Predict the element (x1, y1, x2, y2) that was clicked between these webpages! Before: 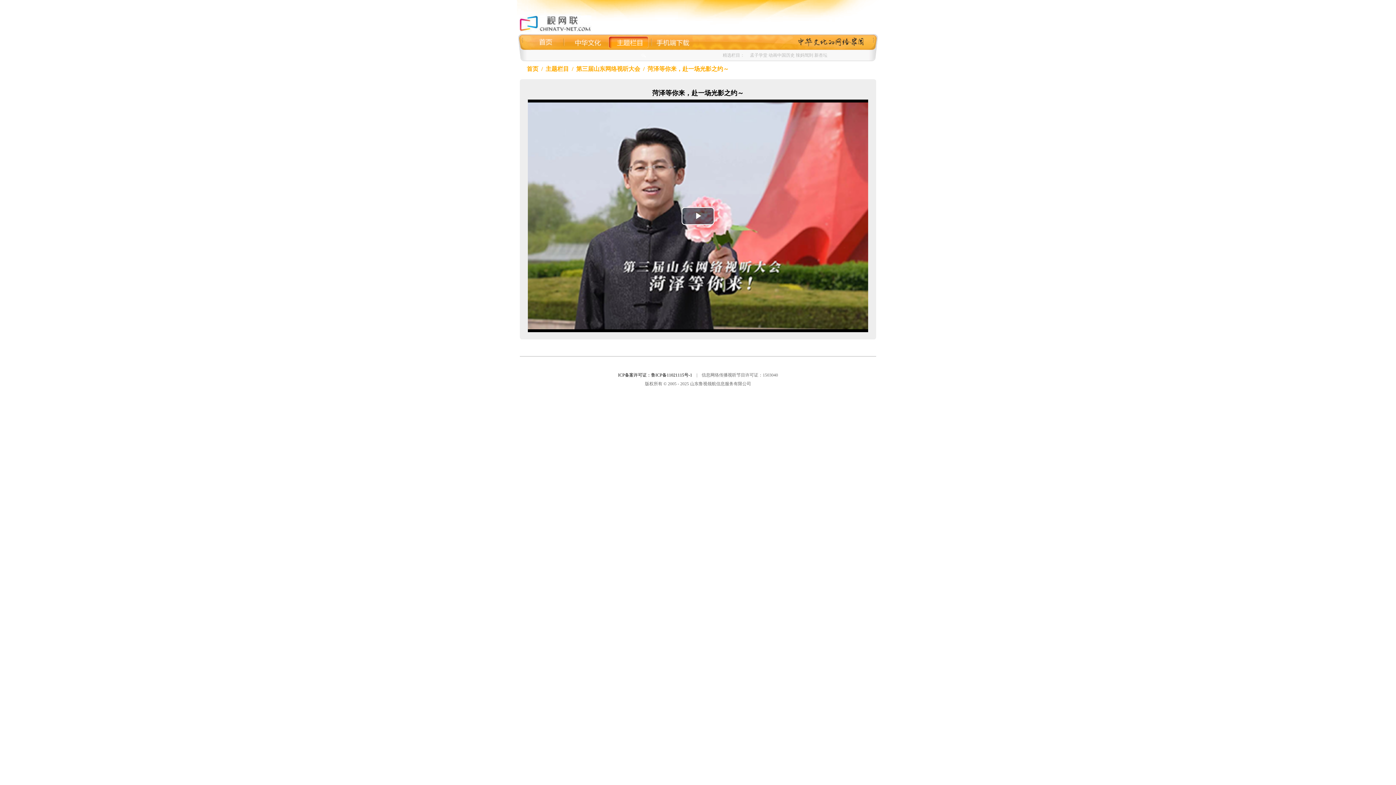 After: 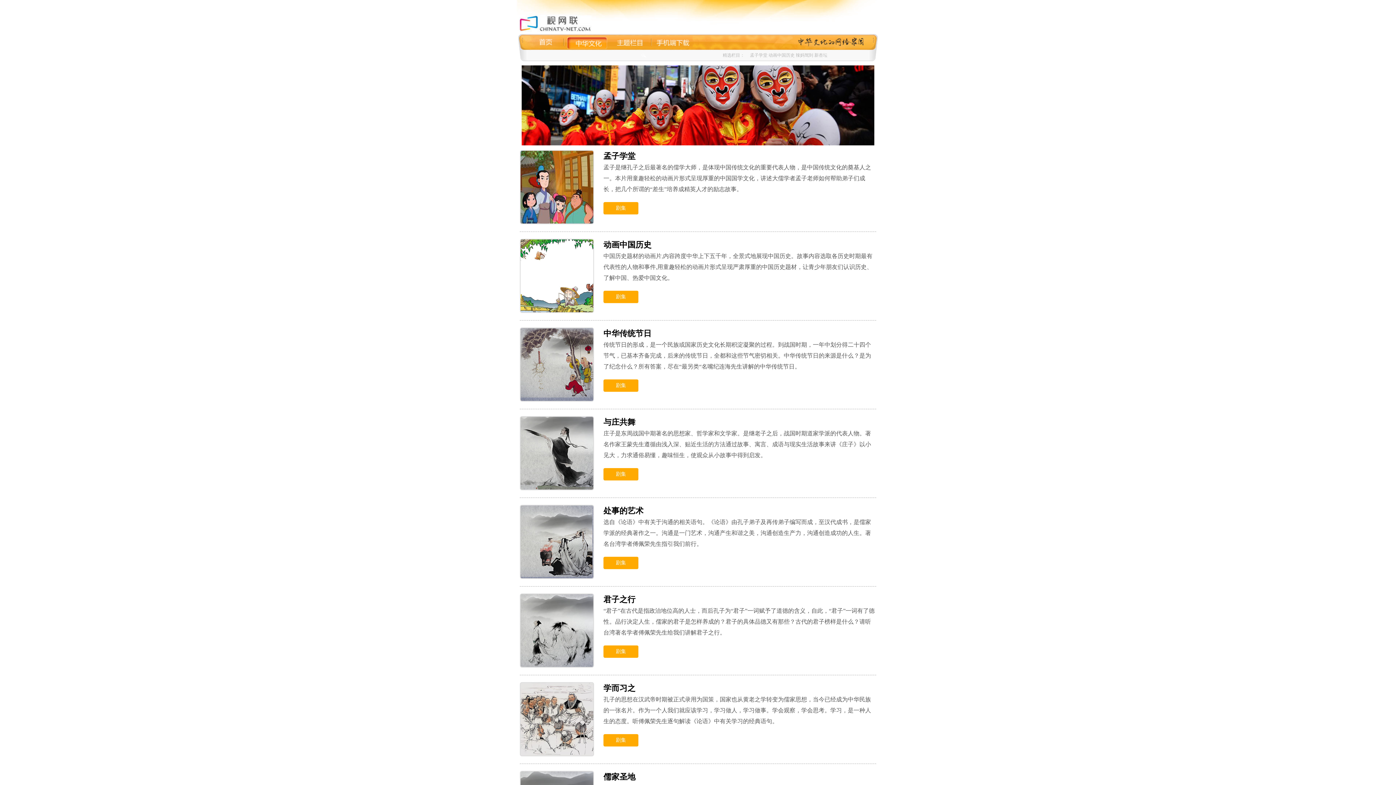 Action: bbox: (564, 33, 608, 49)